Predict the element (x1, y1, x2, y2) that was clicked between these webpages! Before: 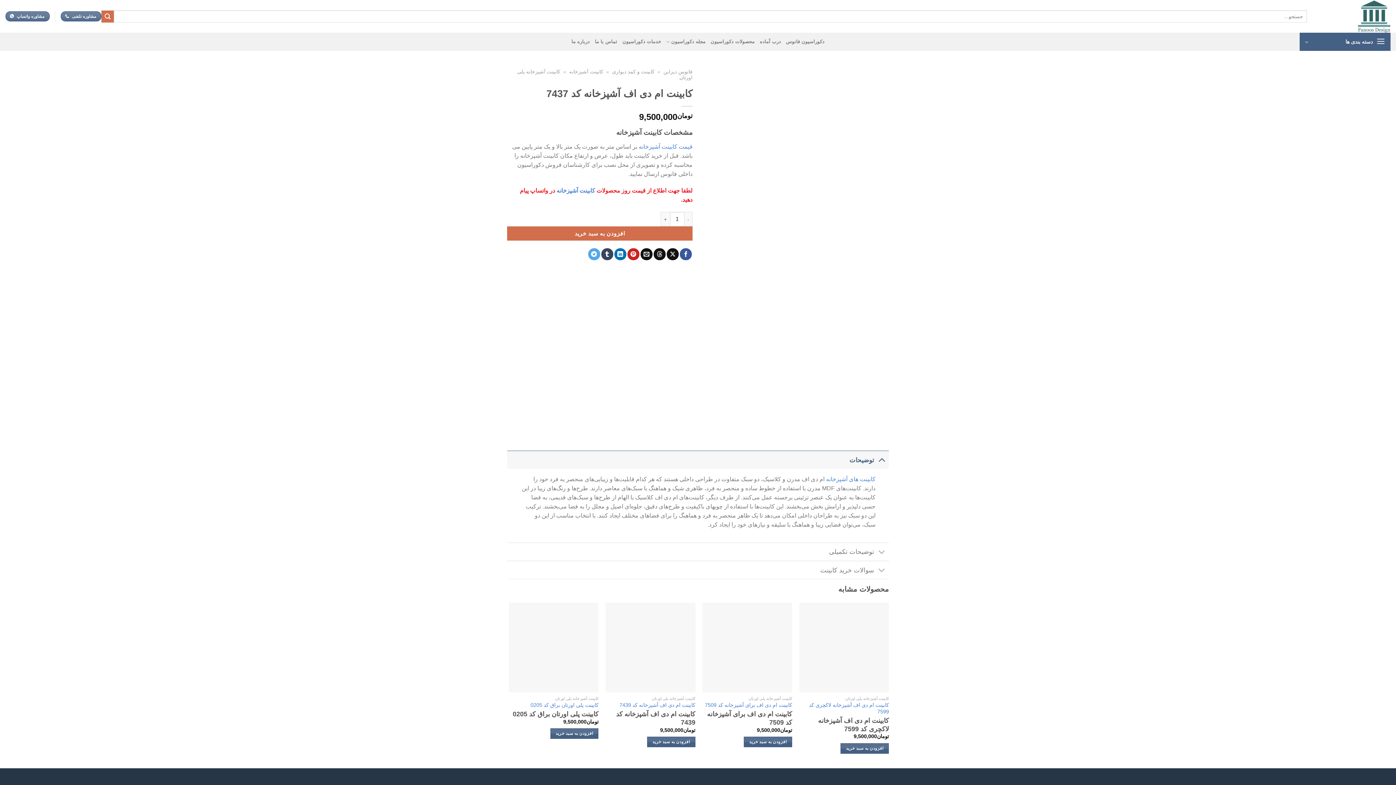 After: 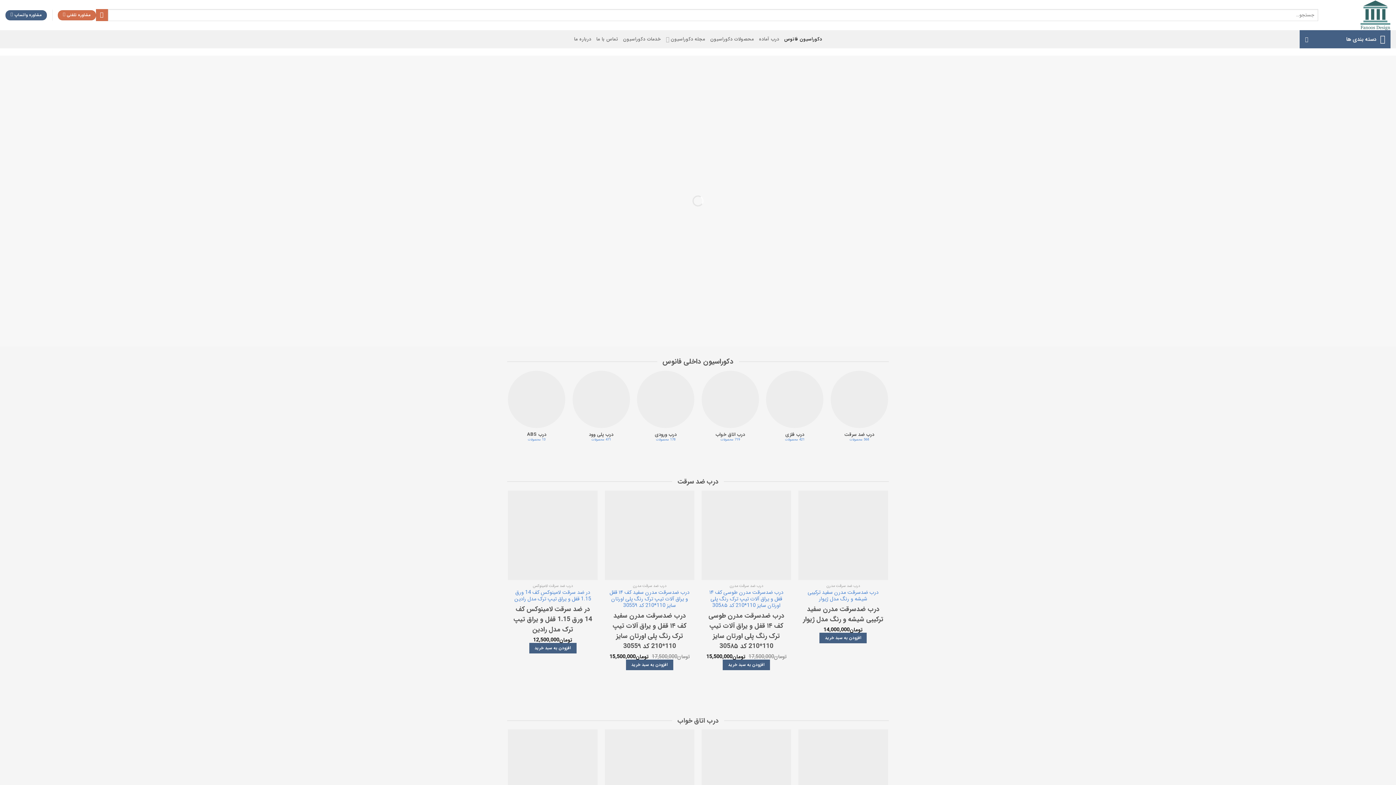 Action: bbox: (663, 69, 692, 74) label: فانوس دیزاین